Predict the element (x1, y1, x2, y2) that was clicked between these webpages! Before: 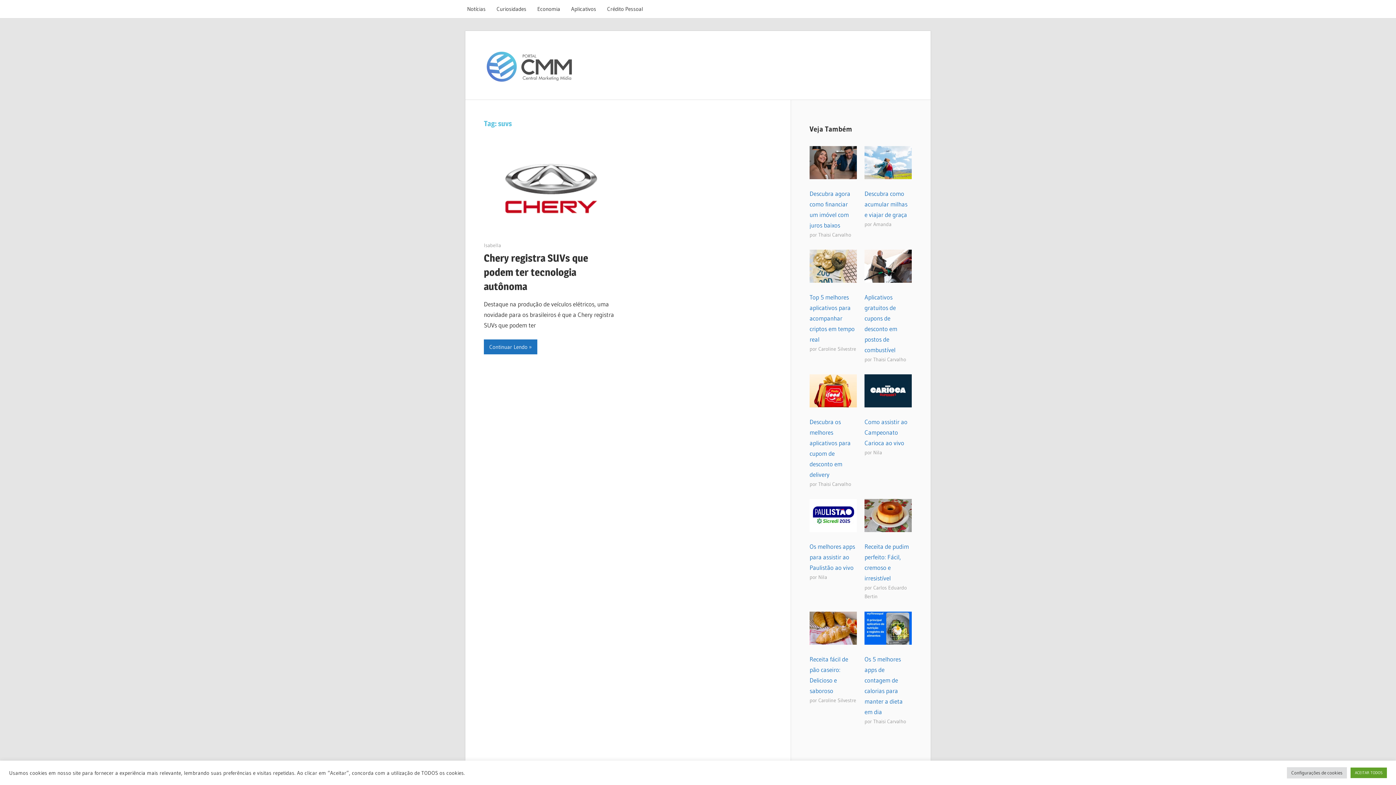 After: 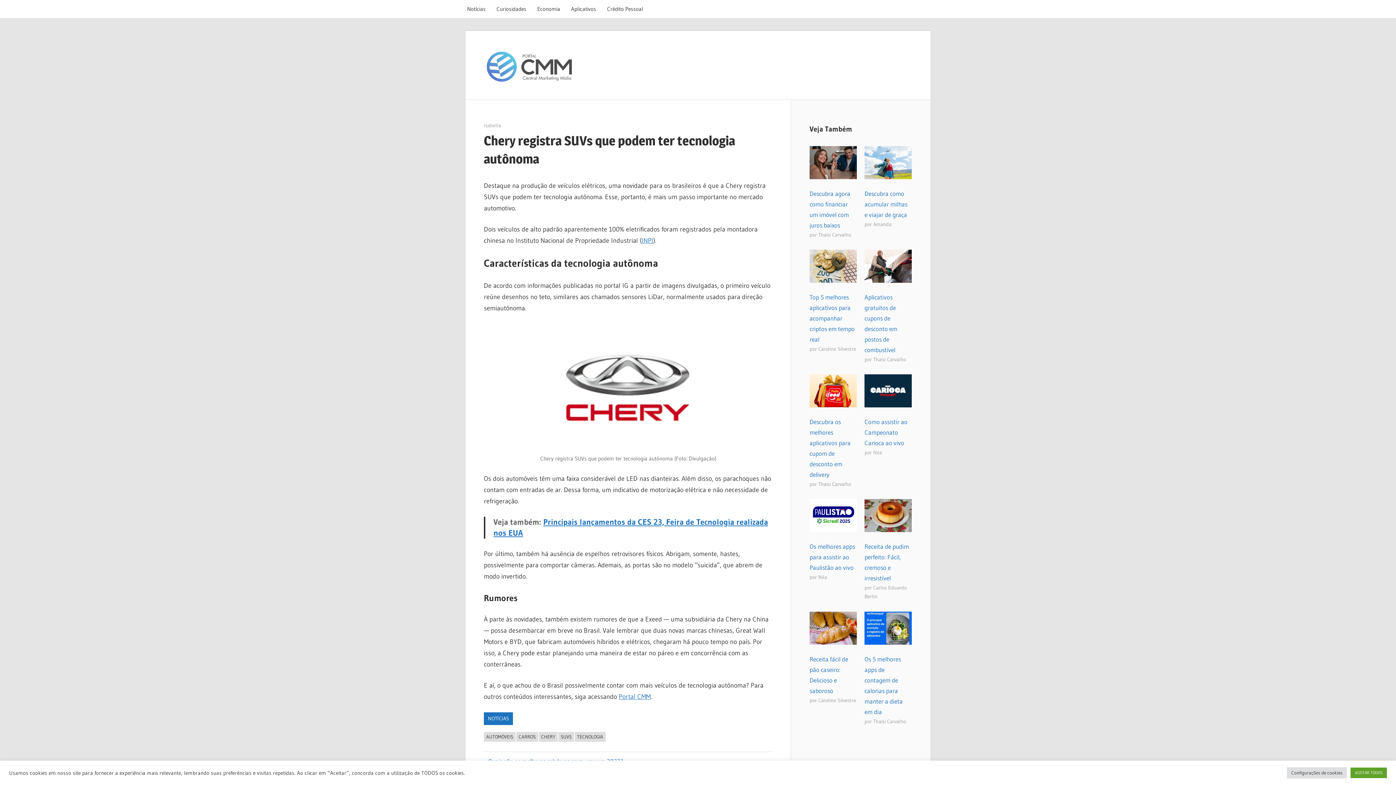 Action: label: Chery registra SUVs que podem ter tecnologia autônoma bbox: (484, 251, 588, 292)